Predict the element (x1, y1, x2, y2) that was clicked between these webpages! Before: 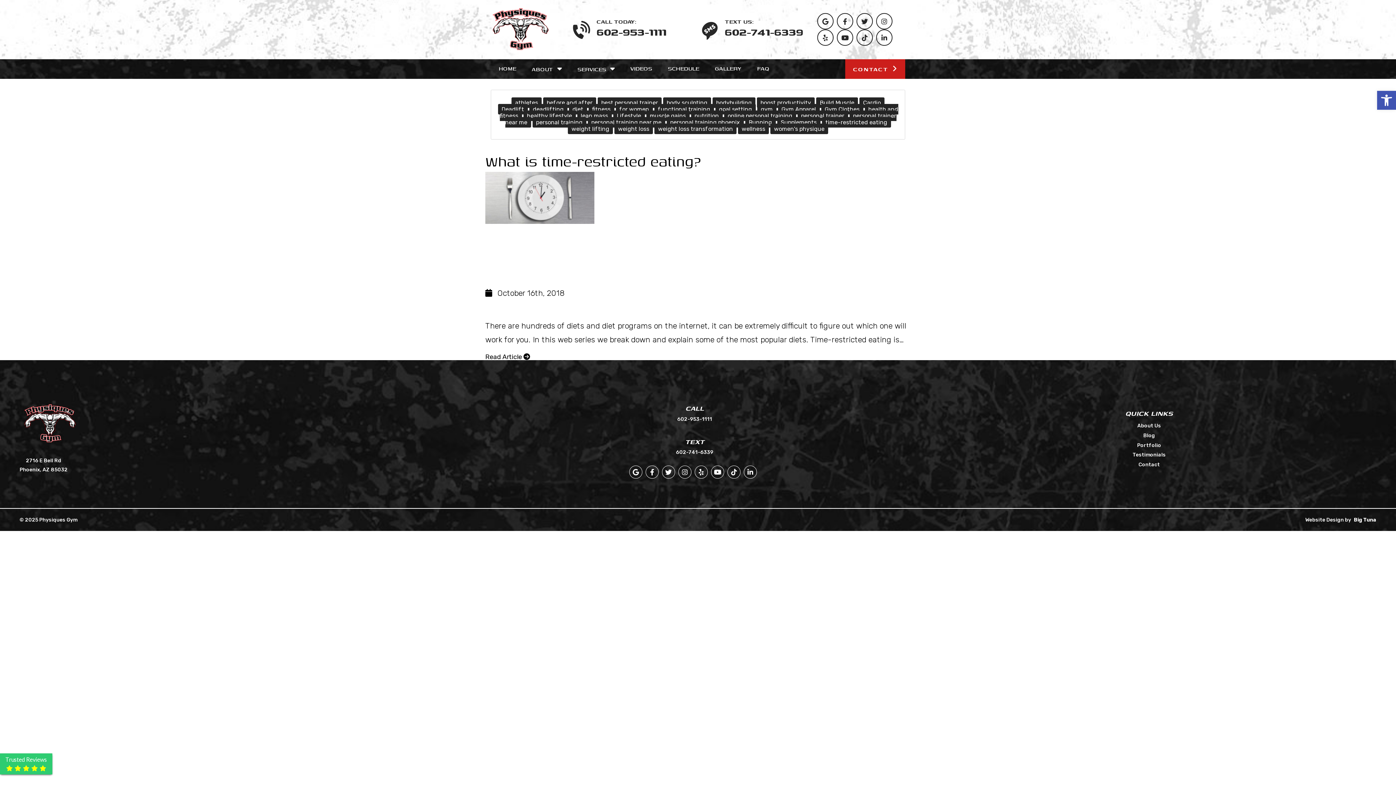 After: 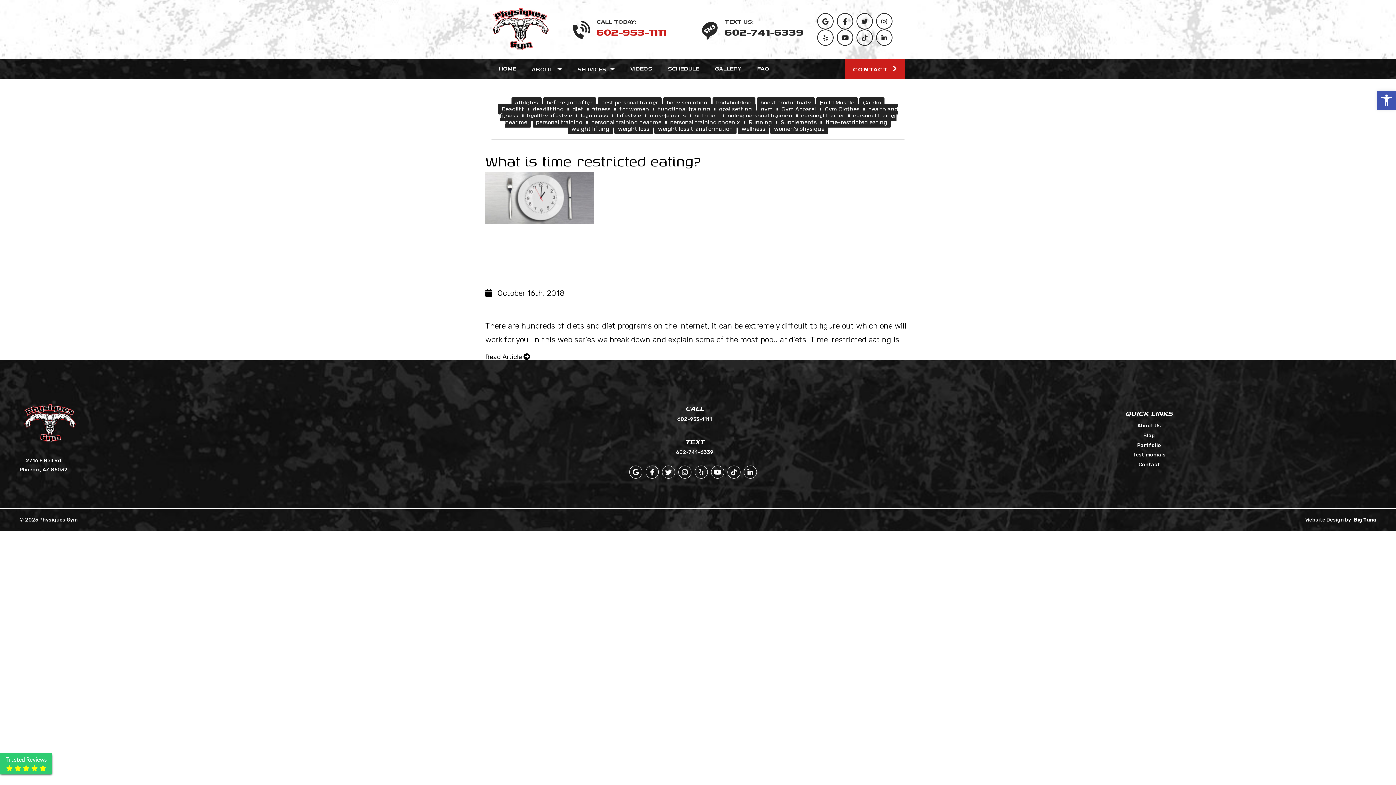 Action: label: 602-953-1111 bbox: (596, 25, 666, 38)